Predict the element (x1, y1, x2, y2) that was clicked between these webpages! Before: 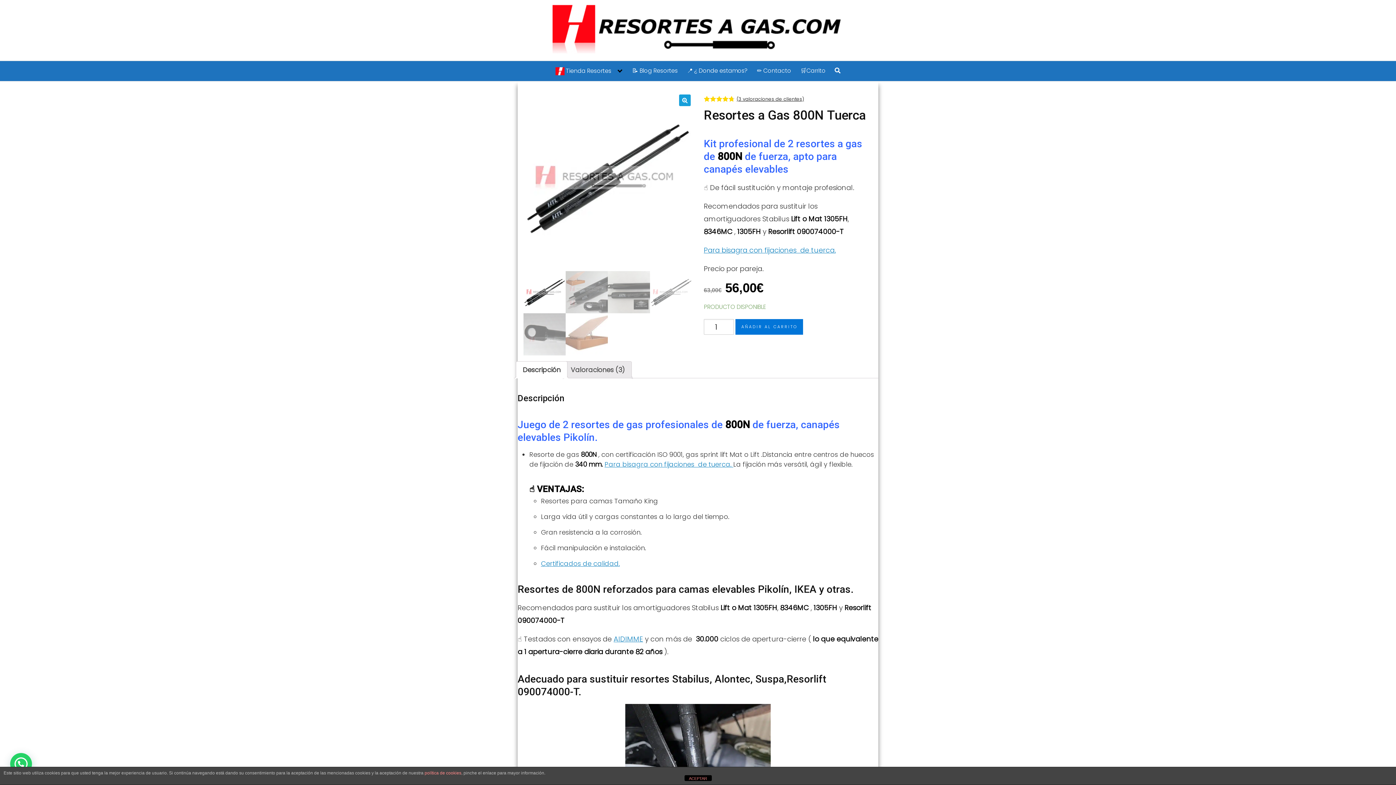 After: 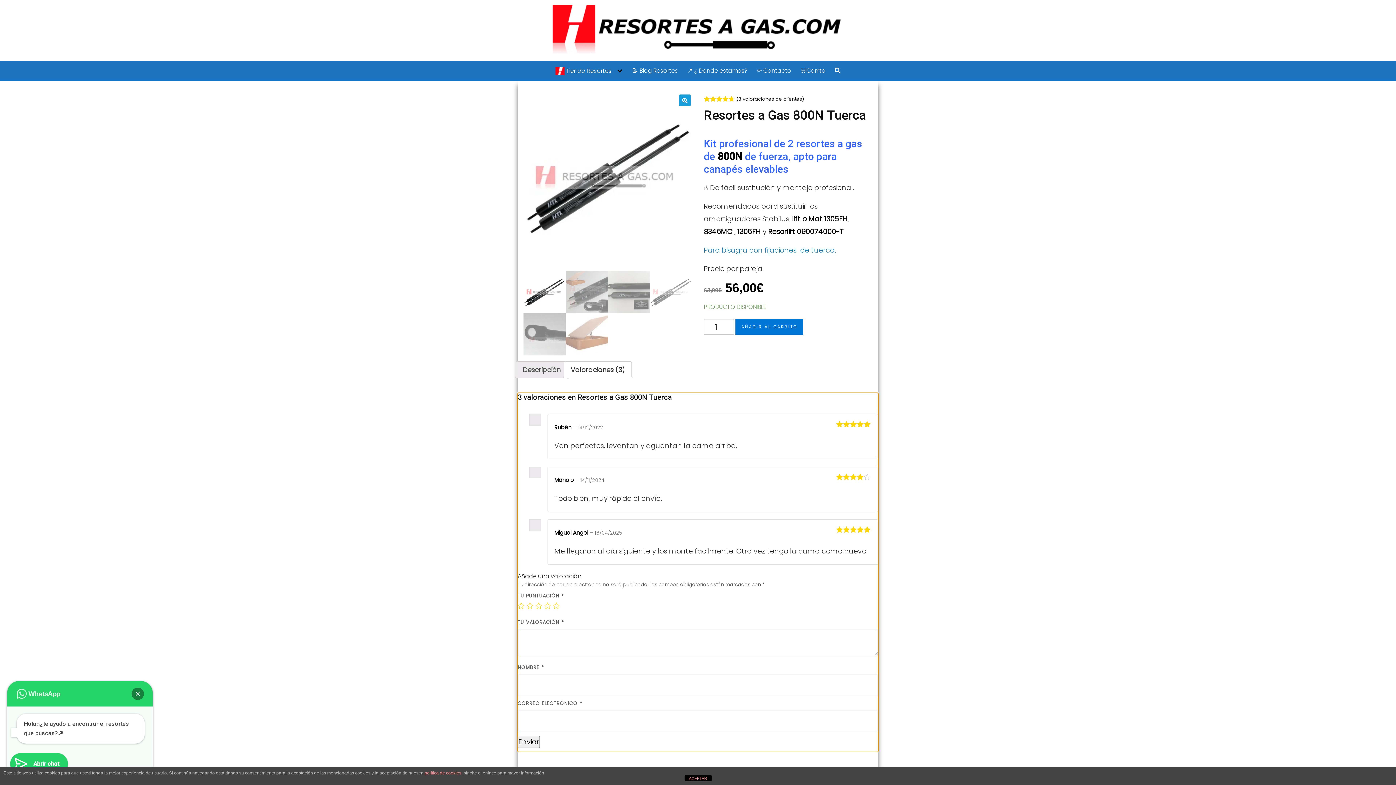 Action: bbox: (736, 96, 804, 102) label: (3 valoraciones de clientes)